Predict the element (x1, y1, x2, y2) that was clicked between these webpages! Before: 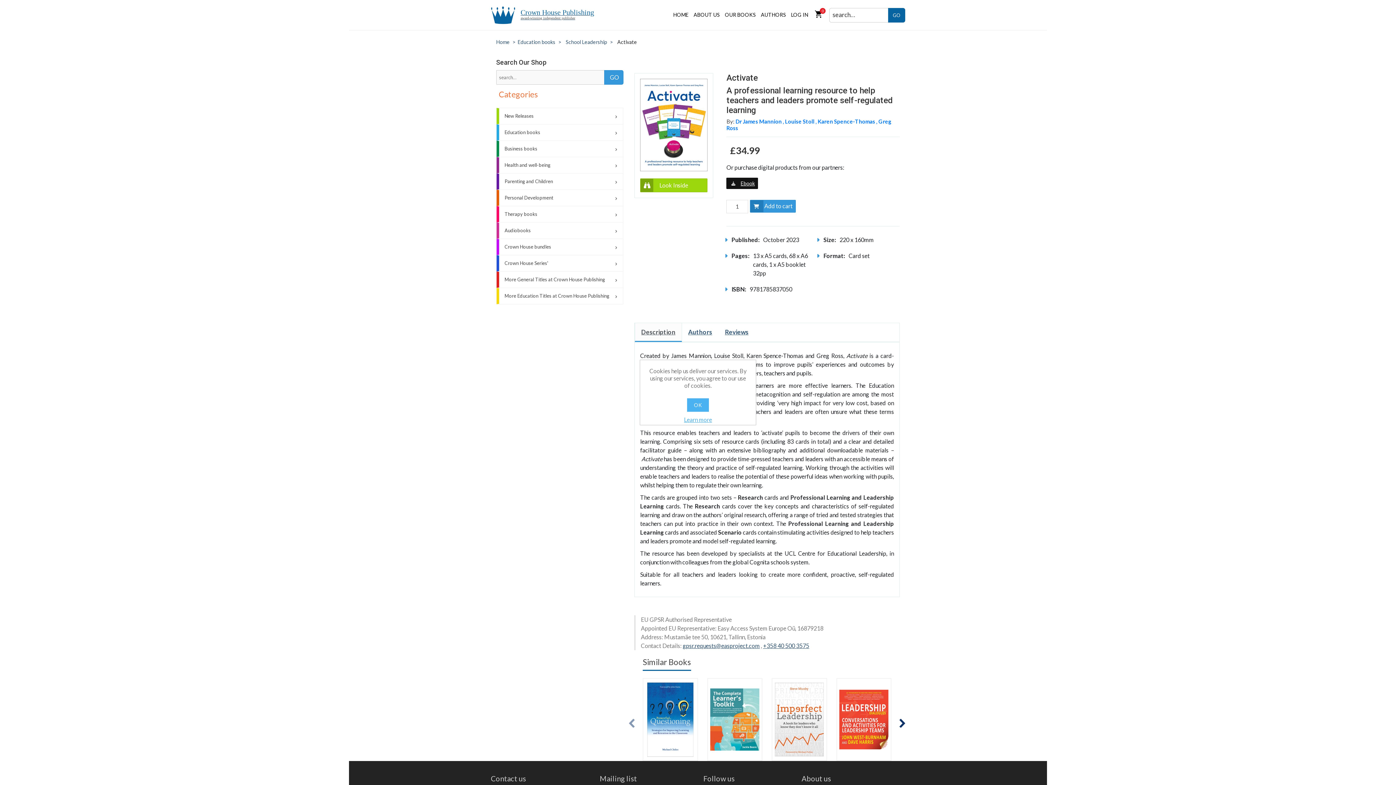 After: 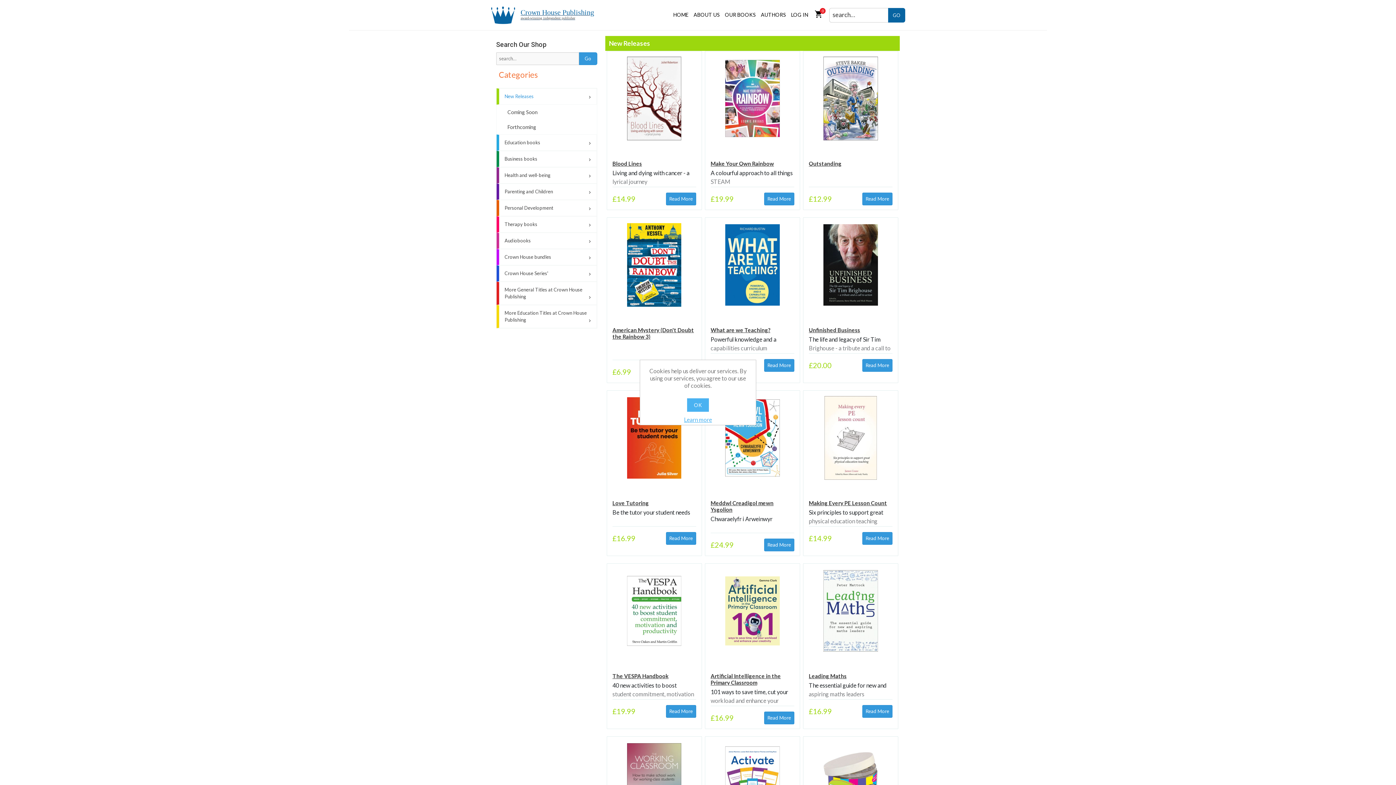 Action: label: New Releases bbox: (496, 108, 623, 124)